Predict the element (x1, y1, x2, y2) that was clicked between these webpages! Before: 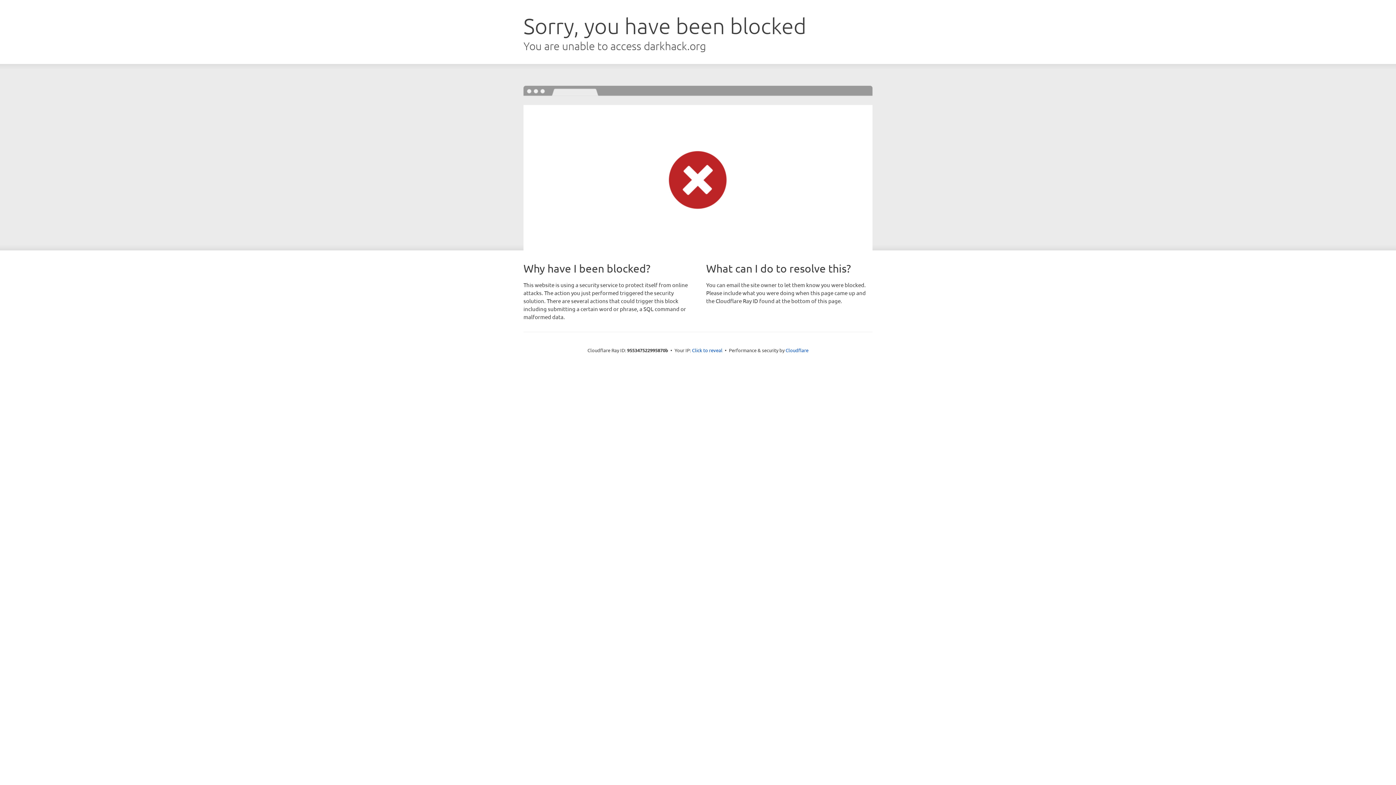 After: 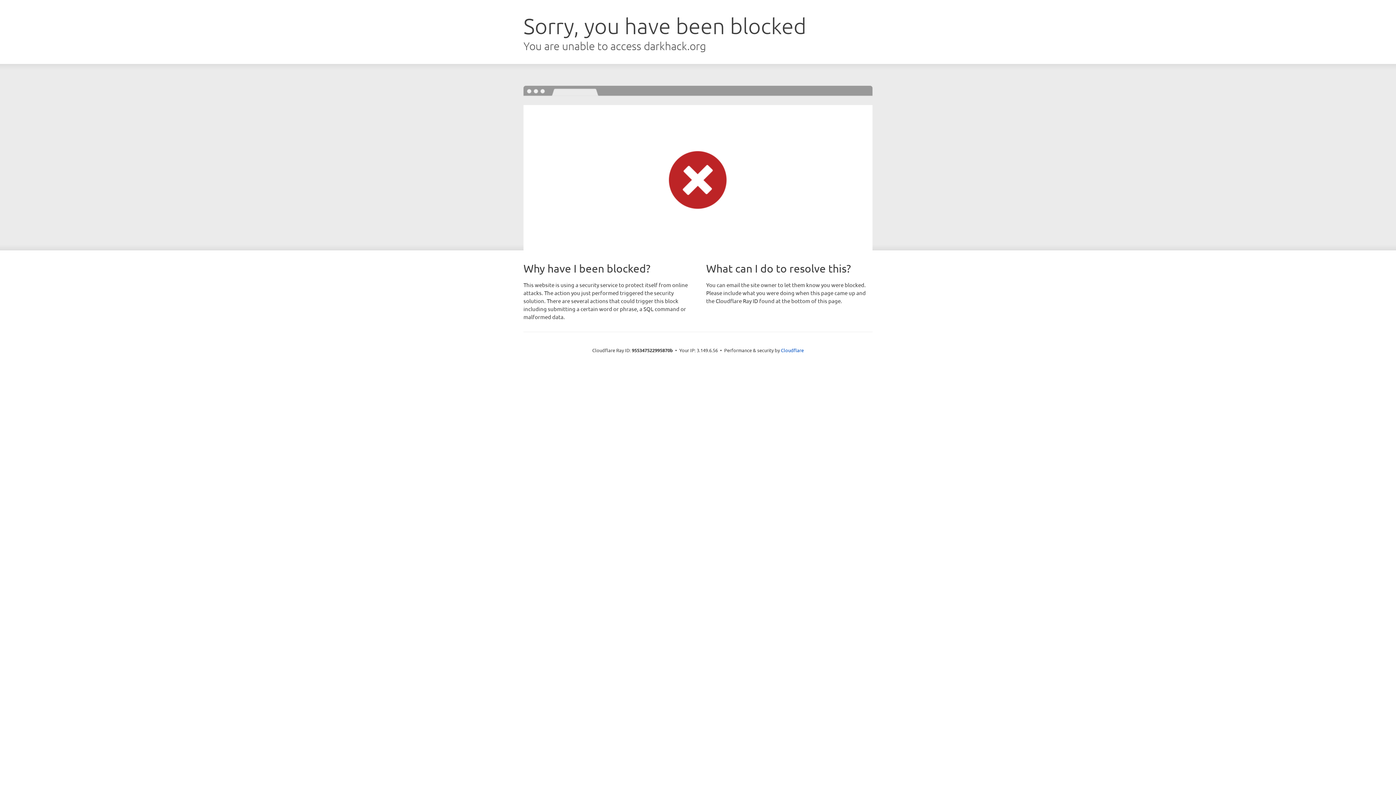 Action: label: Click to reveal bbox: (692, 346, 722, 353)